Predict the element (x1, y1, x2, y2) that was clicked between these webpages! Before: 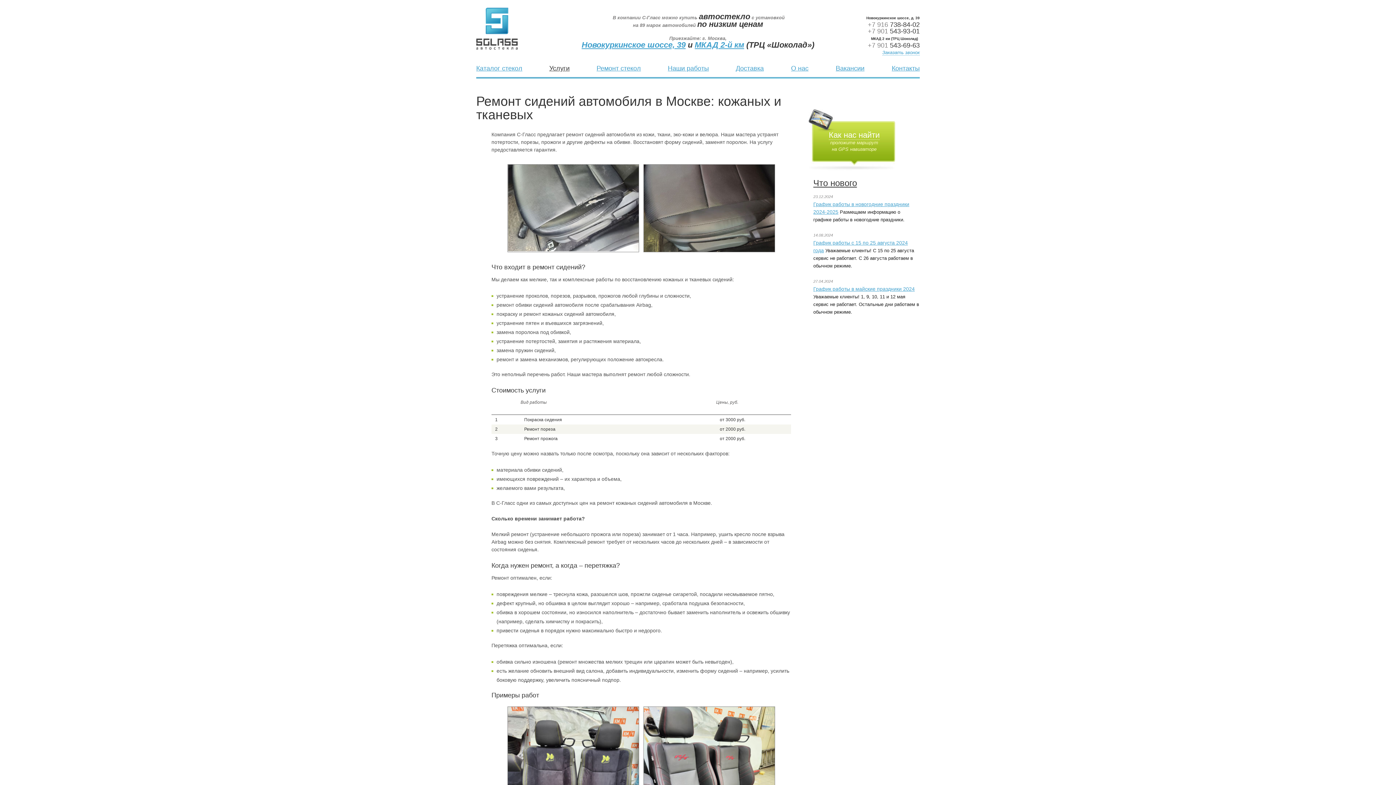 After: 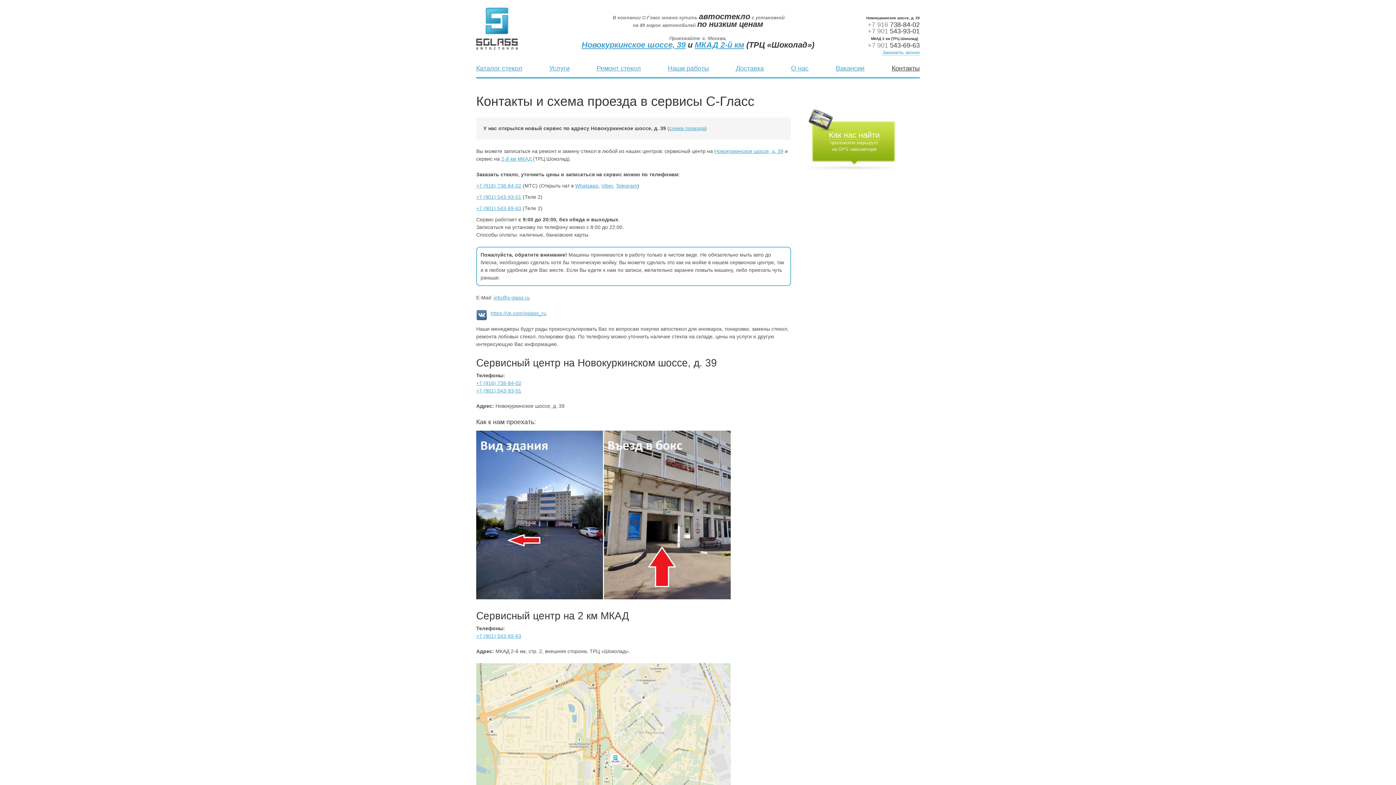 Action: bbox: (892, 64, 920, 72) label: Контакты